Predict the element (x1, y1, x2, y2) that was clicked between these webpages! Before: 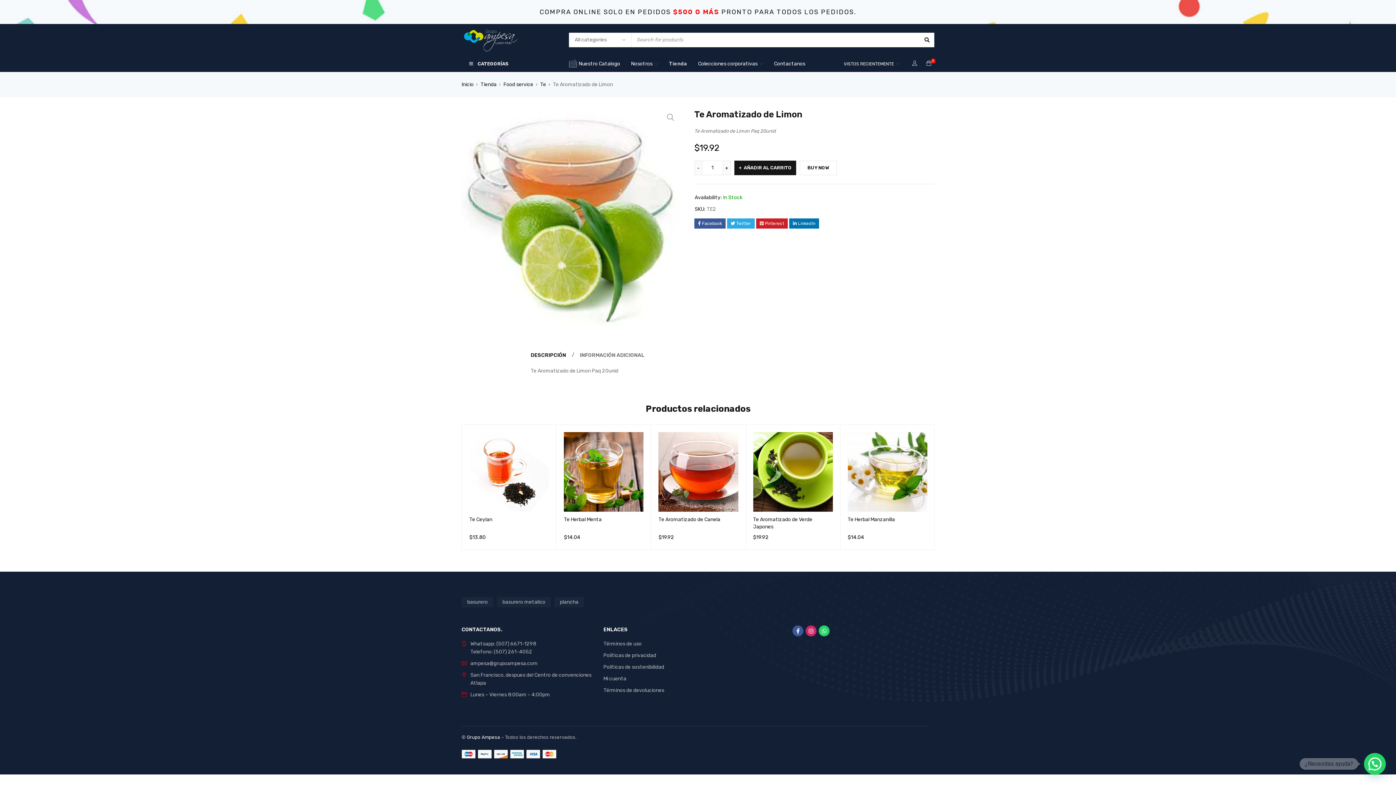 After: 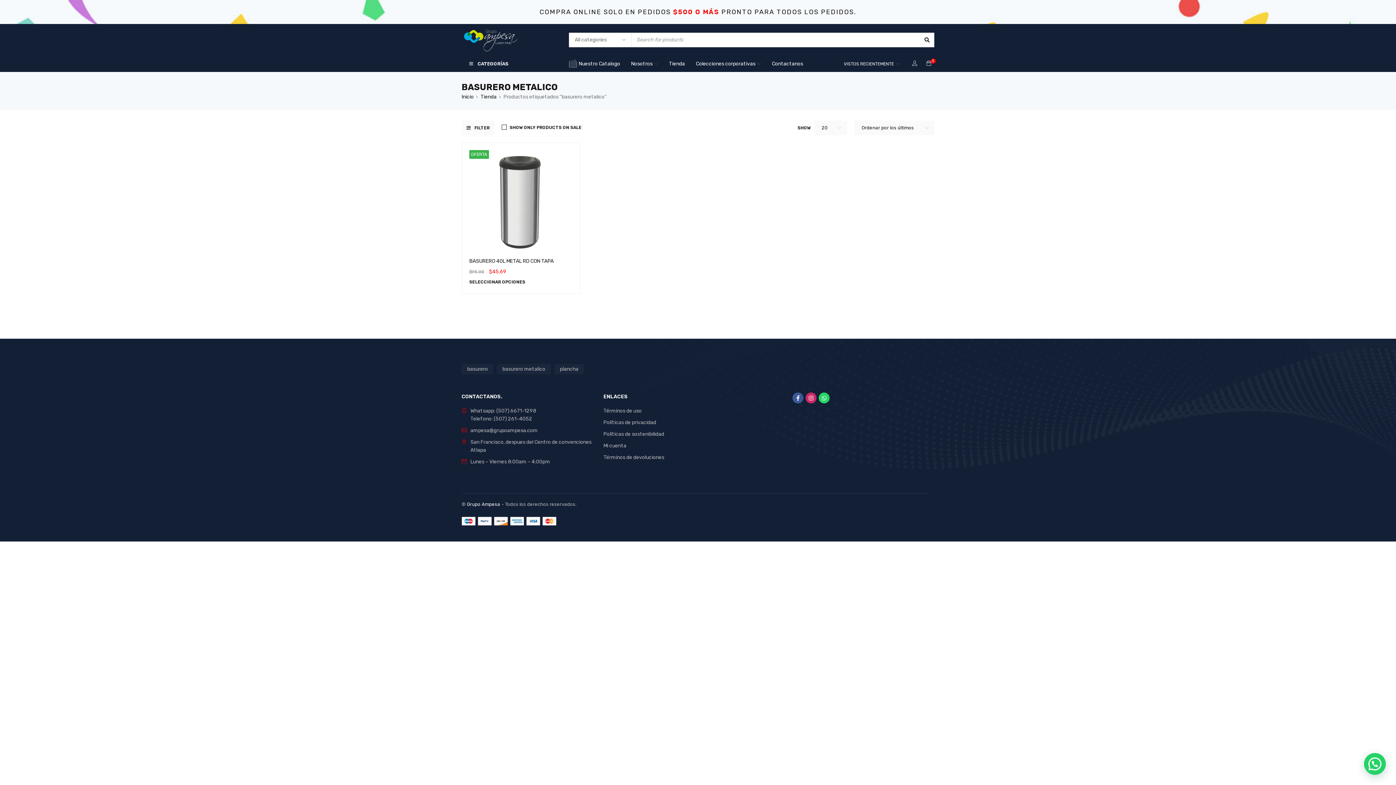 Action: label: basurero metalico (1 producto) bbox: (497, 597, 550, 607)